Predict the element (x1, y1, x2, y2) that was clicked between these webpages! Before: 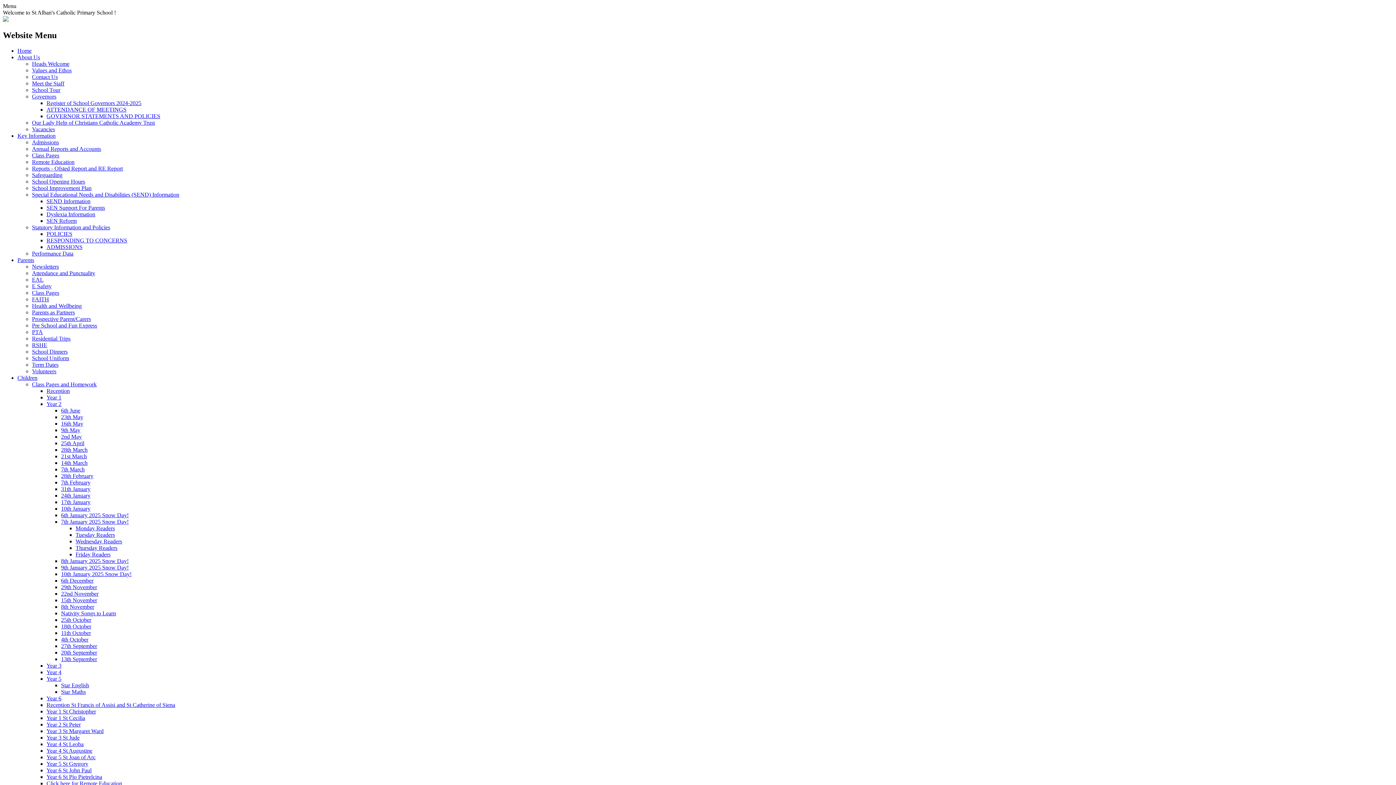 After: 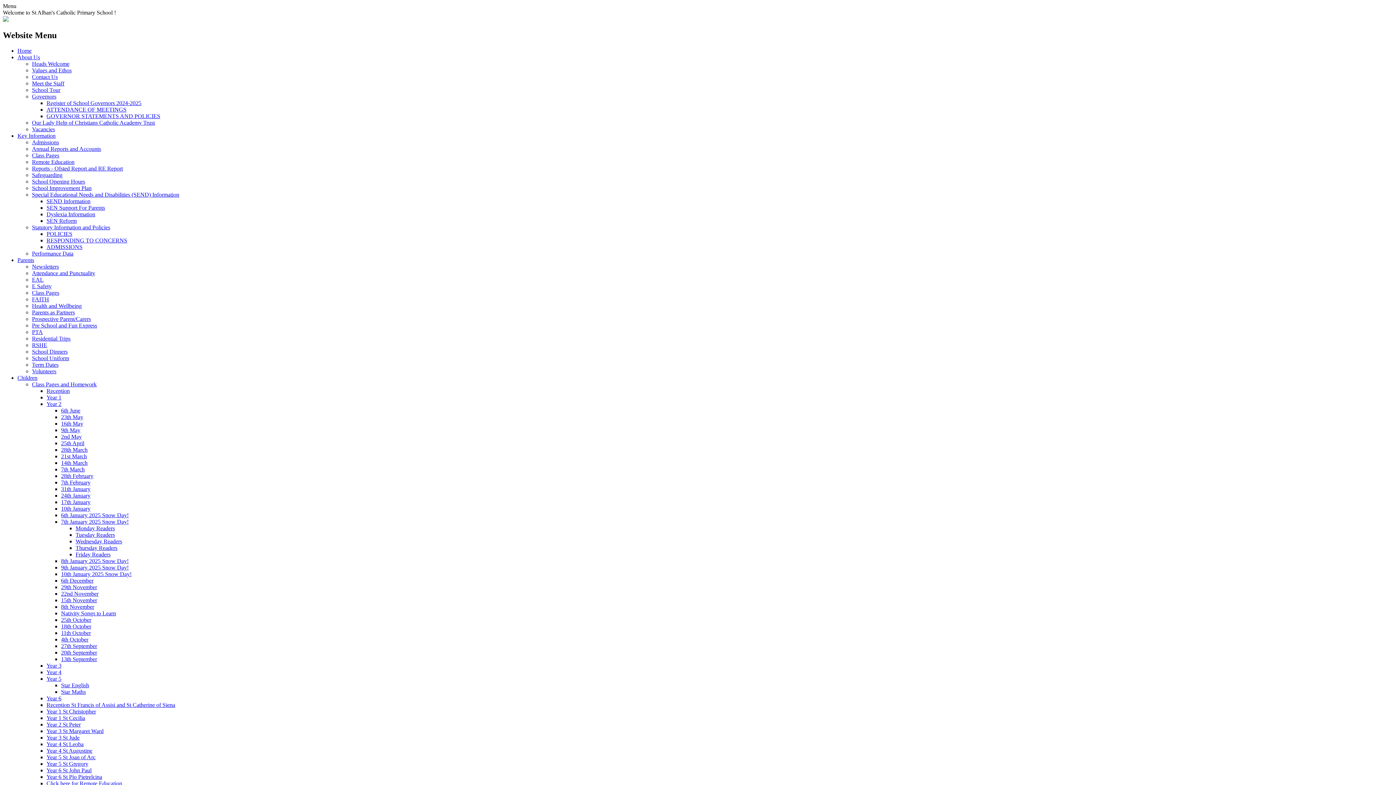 Action: label: Year 6 bbox: (46, 695, 61, 701)